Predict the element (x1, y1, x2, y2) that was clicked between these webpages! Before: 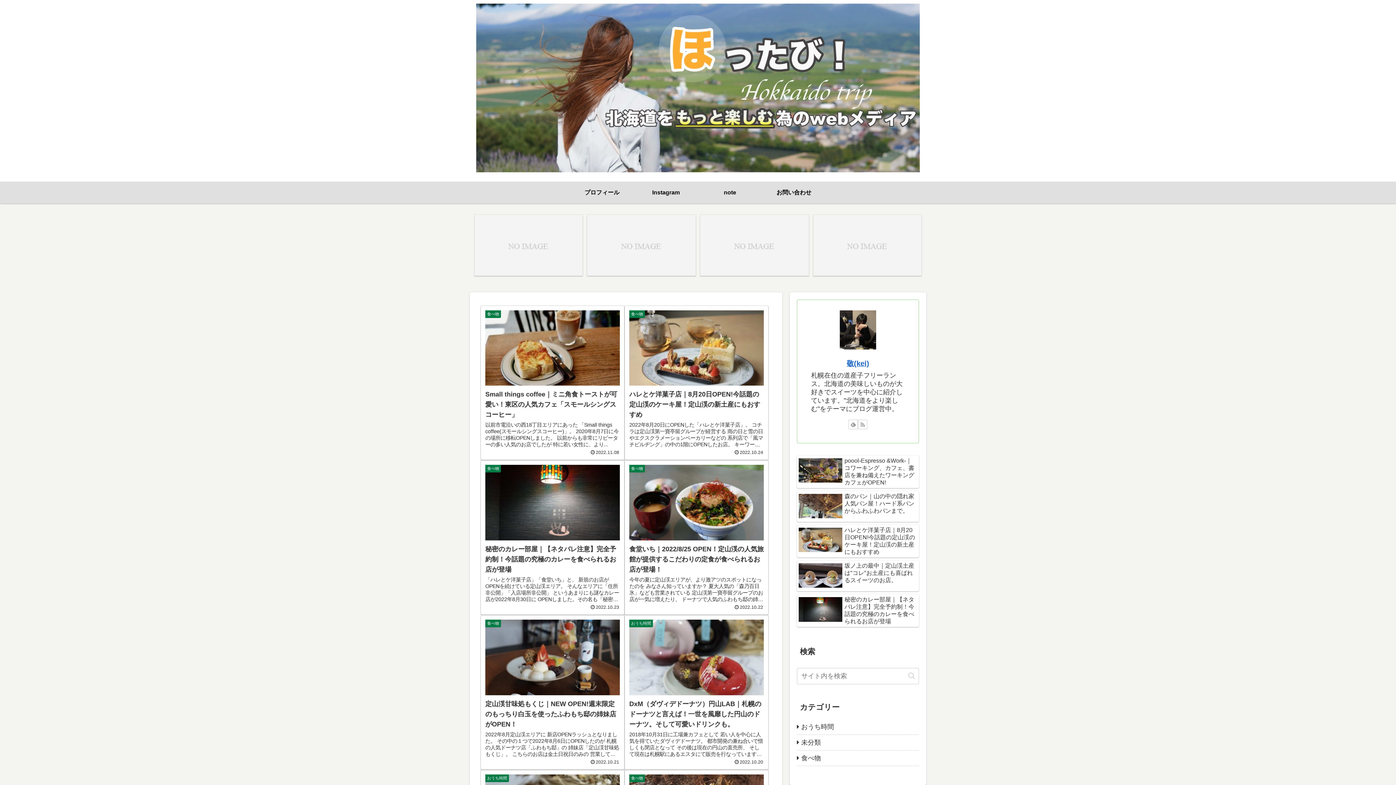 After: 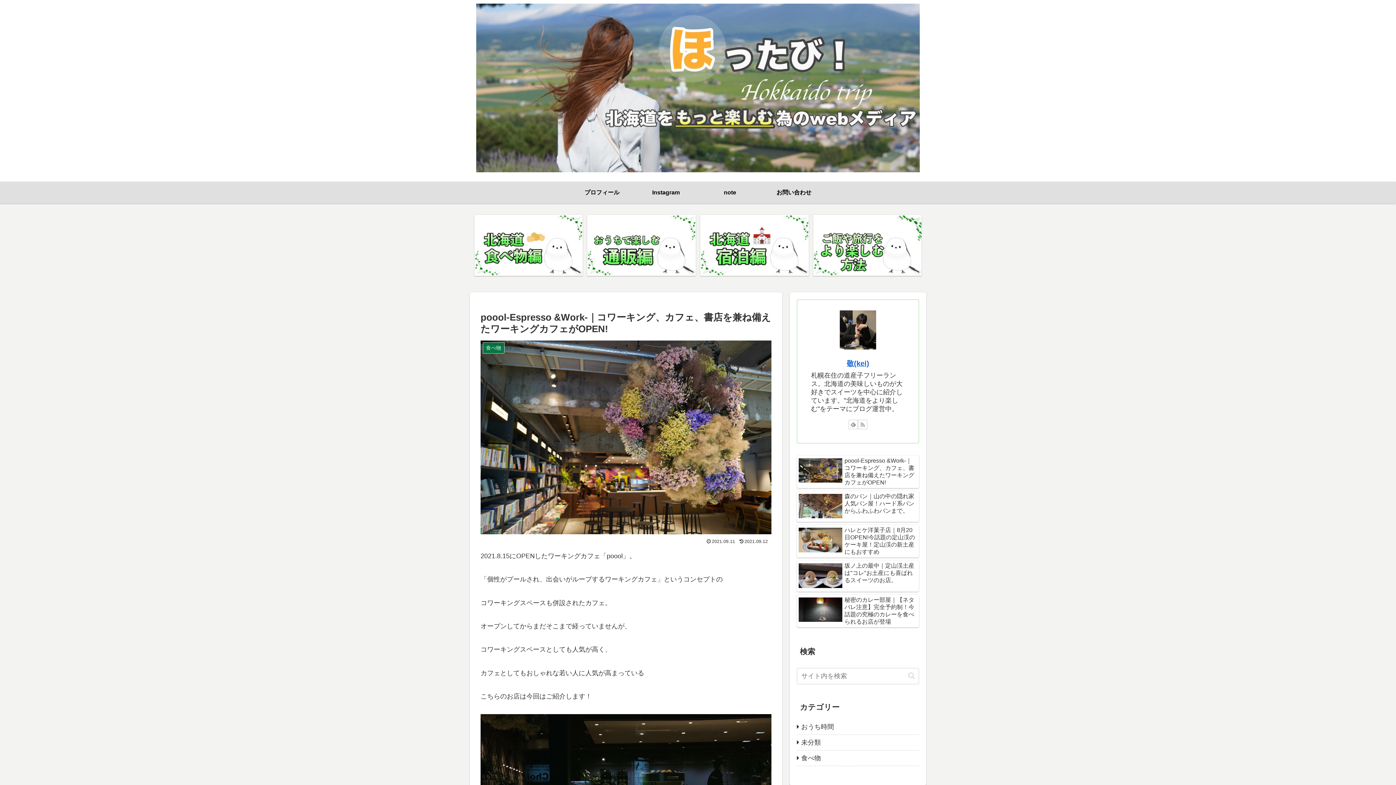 Action: label: poool-Espresso &Work-｜コワーキング、カフェ、書店を兼ね備えたワーキングカフェがOPEN! bbox: (797, 455, 919, 488)